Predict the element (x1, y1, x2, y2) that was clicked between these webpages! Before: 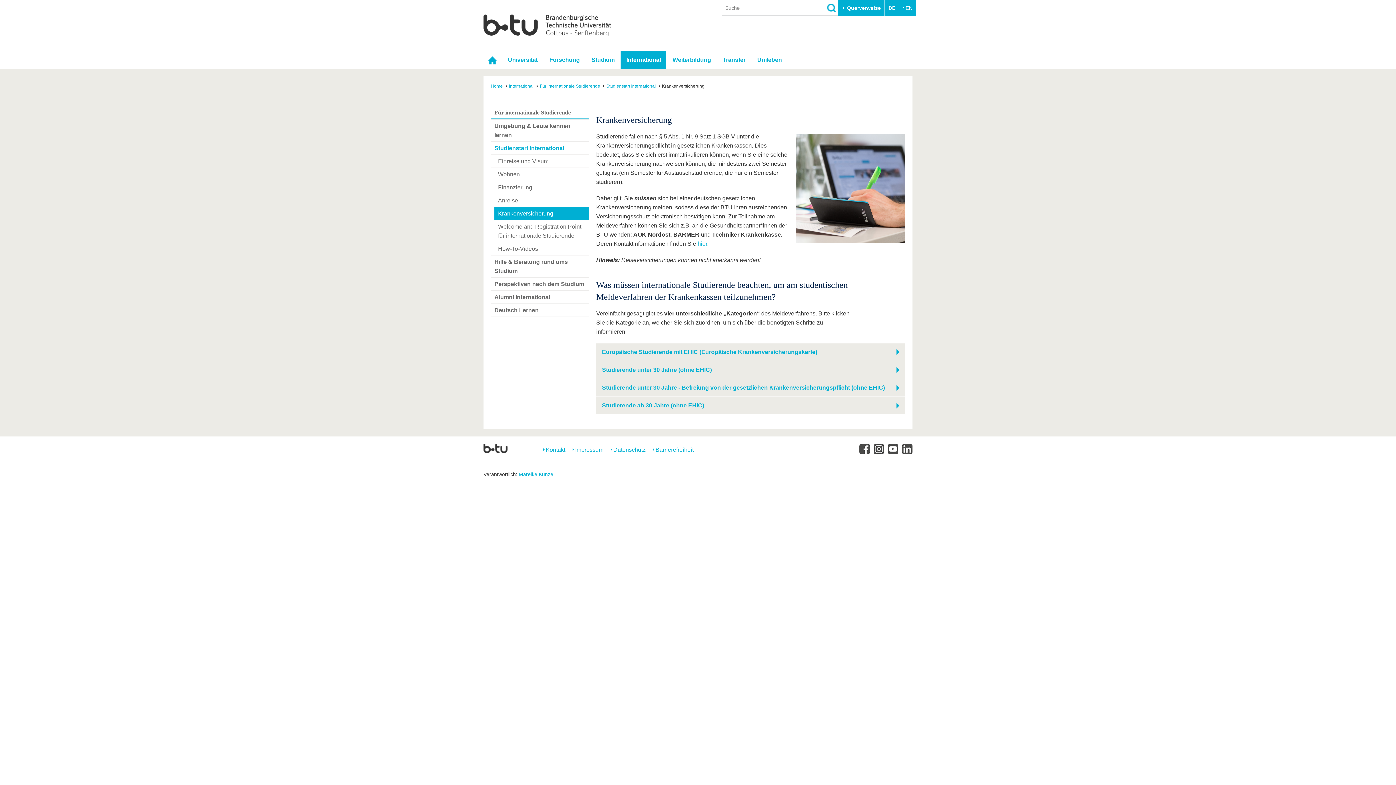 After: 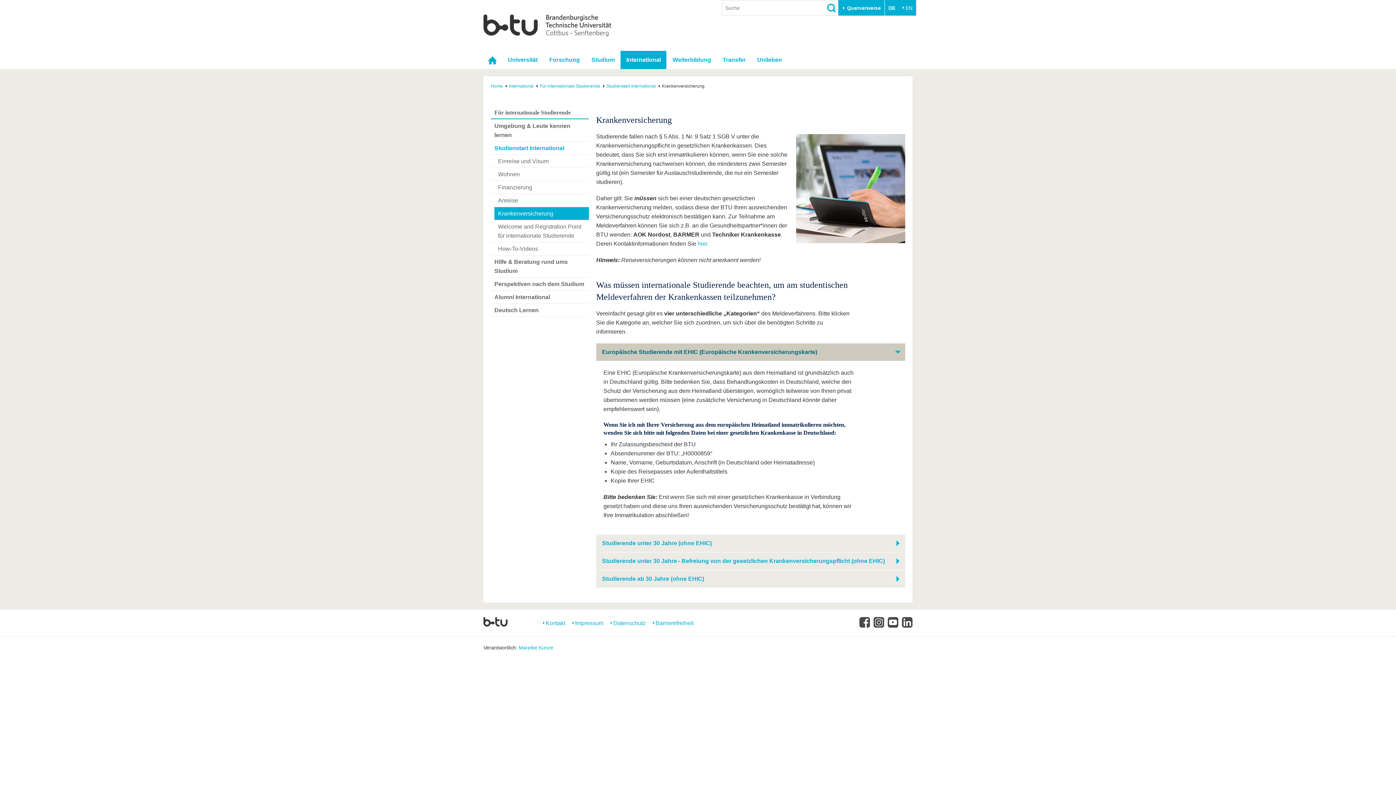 Action: label: Europäische Studierende mit EHIC (Europäische Krankenversicherungskarte) bbox: (596, 343, 905, 361)